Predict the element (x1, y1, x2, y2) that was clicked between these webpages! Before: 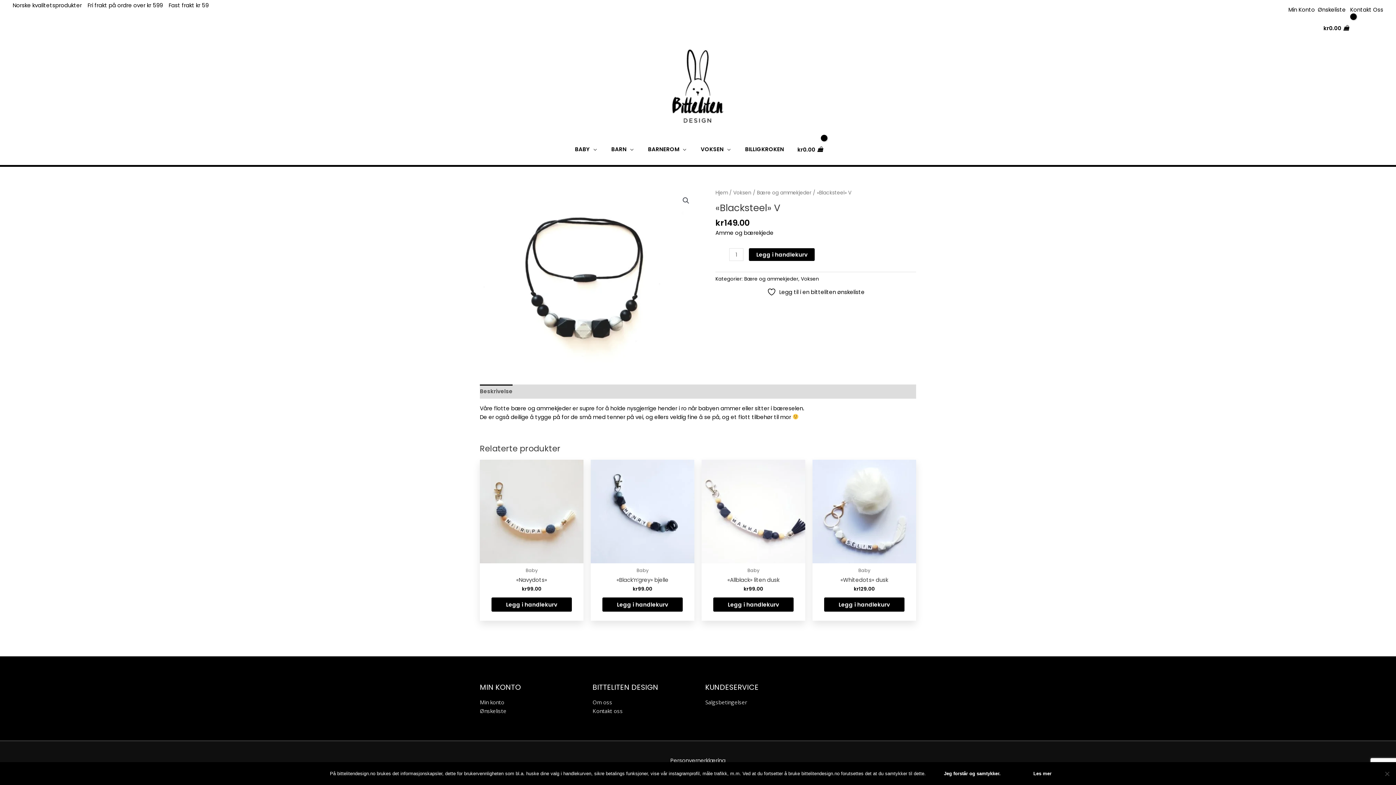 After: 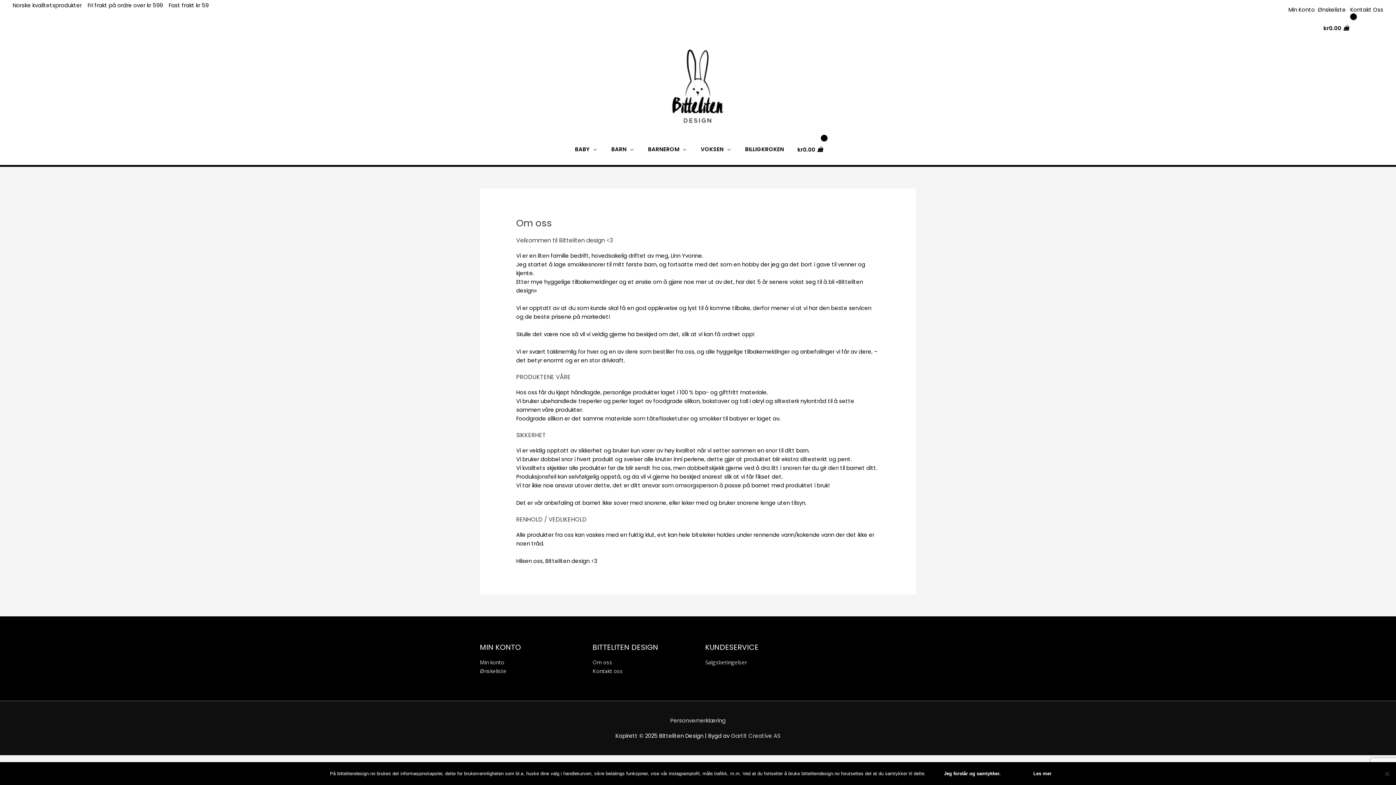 Action: label: Om oss bbox: (592, 698, 612, 706)